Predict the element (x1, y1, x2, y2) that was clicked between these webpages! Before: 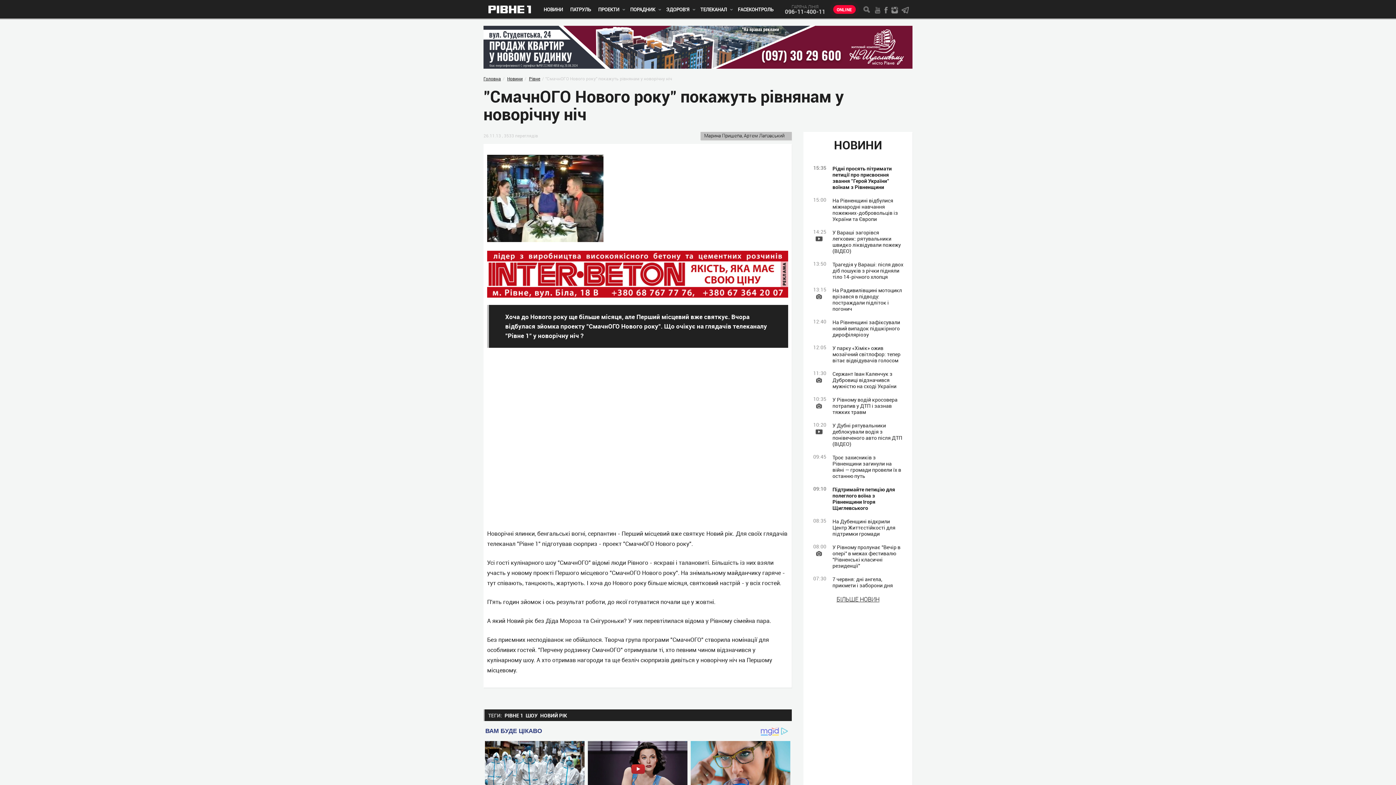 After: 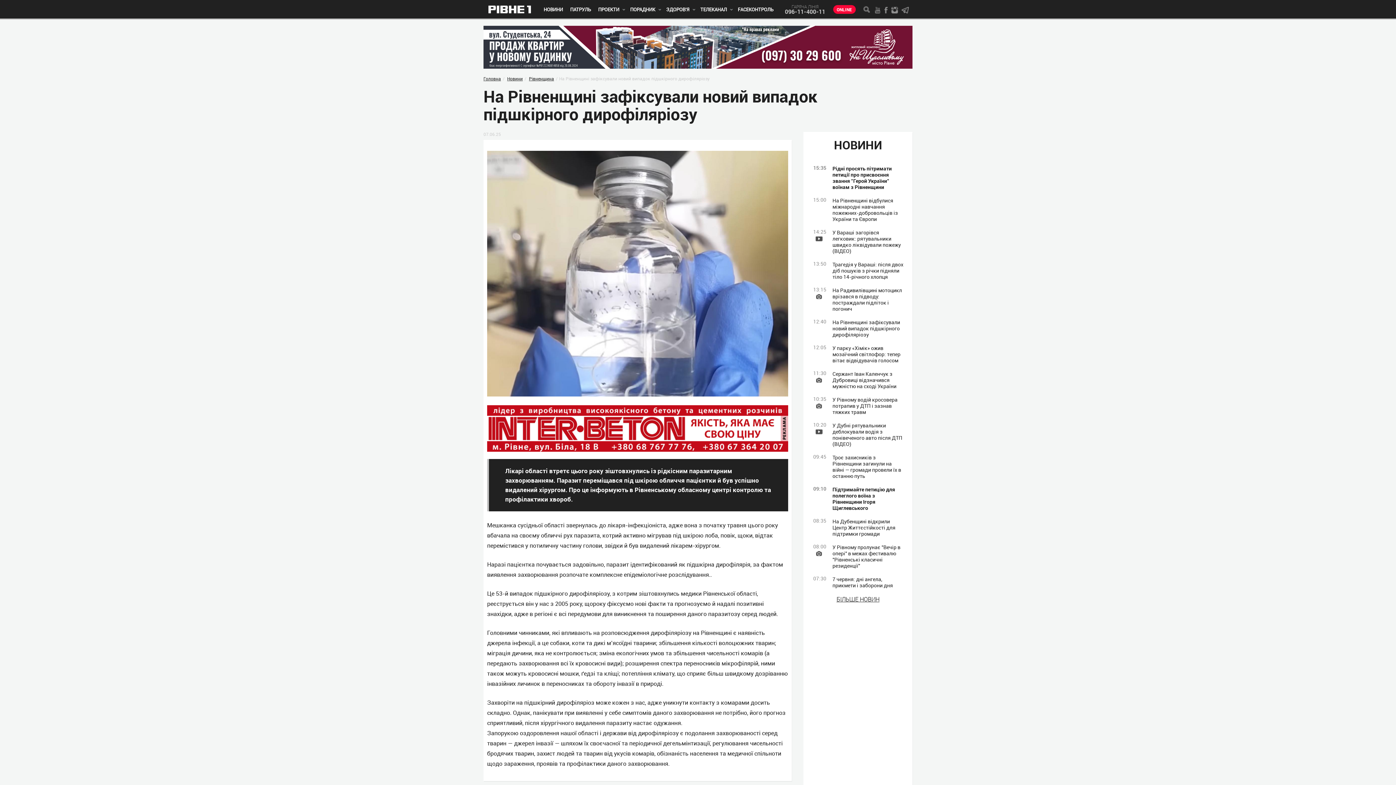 Action: label: 12:40
На Рівненщині зафіксували новий випадок підшкірного дирофіляріозу bbox: (807, 319, 909, 337)